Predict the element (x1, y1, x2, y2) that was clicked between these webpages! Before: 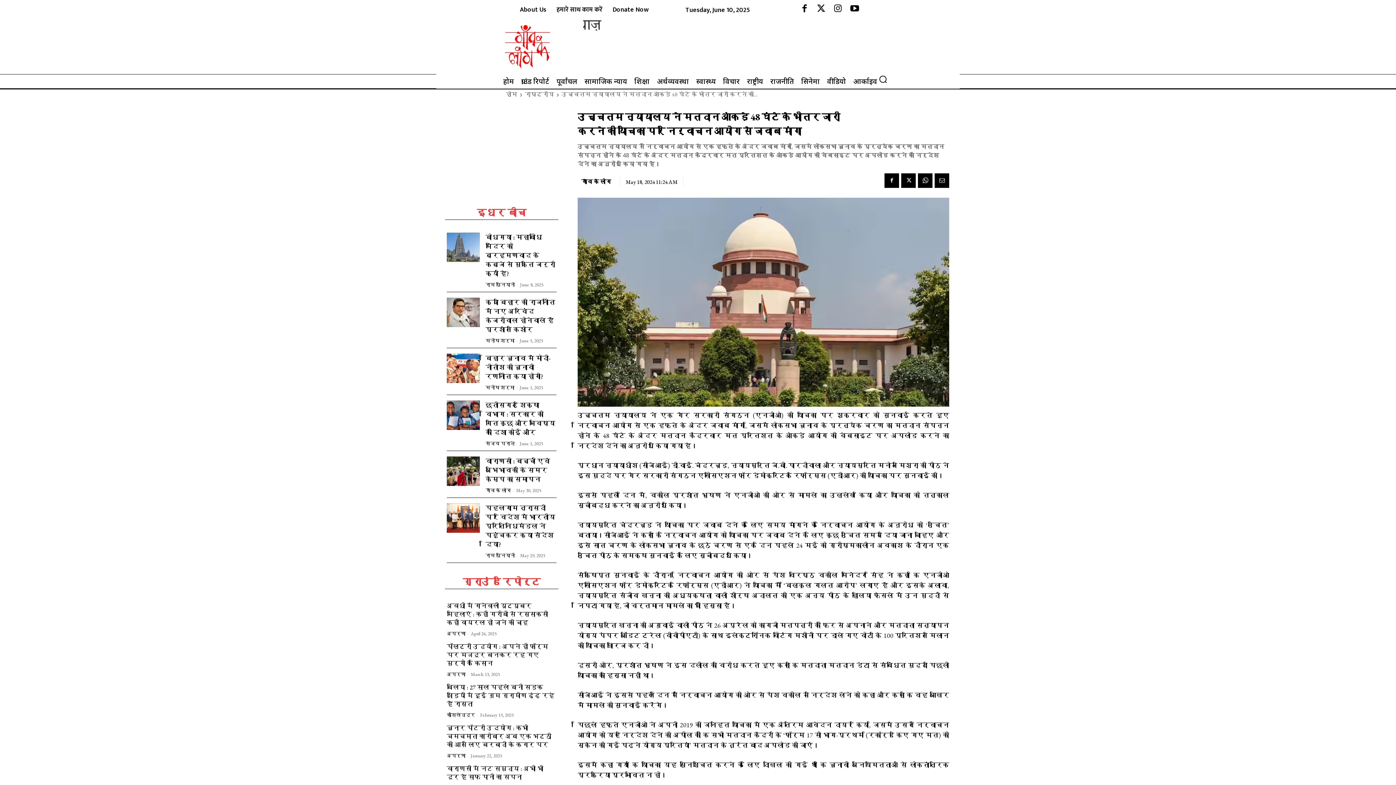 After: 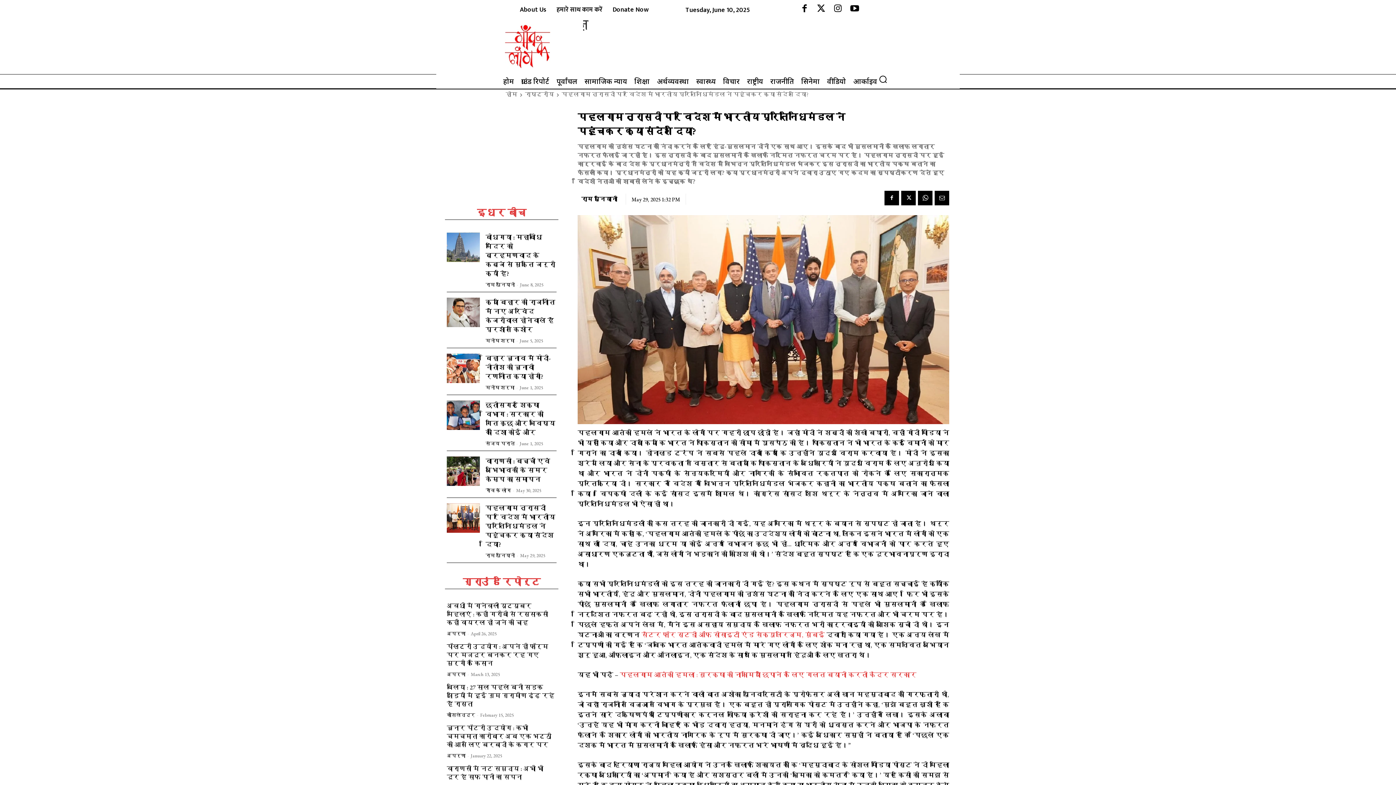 Action: bbox: (446, 503, 479, 533)